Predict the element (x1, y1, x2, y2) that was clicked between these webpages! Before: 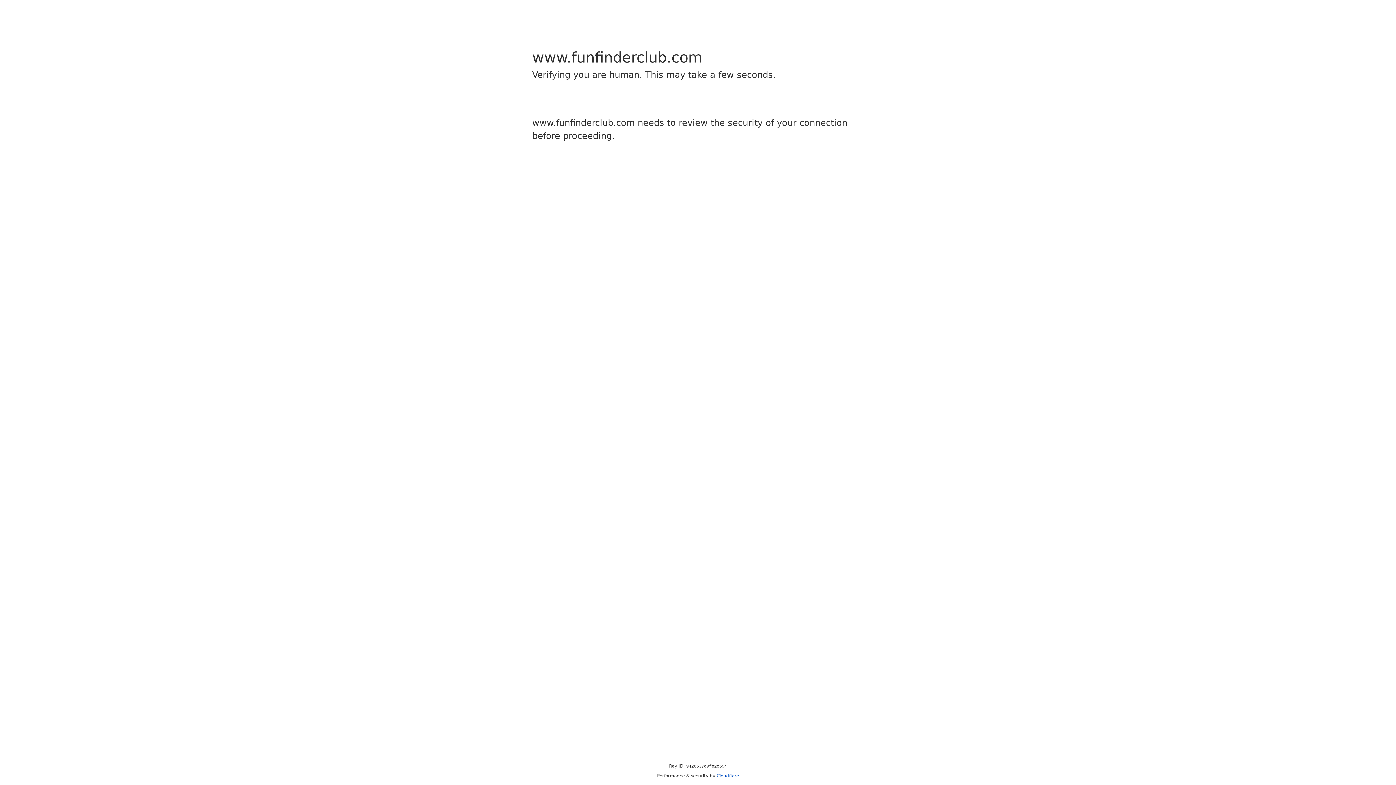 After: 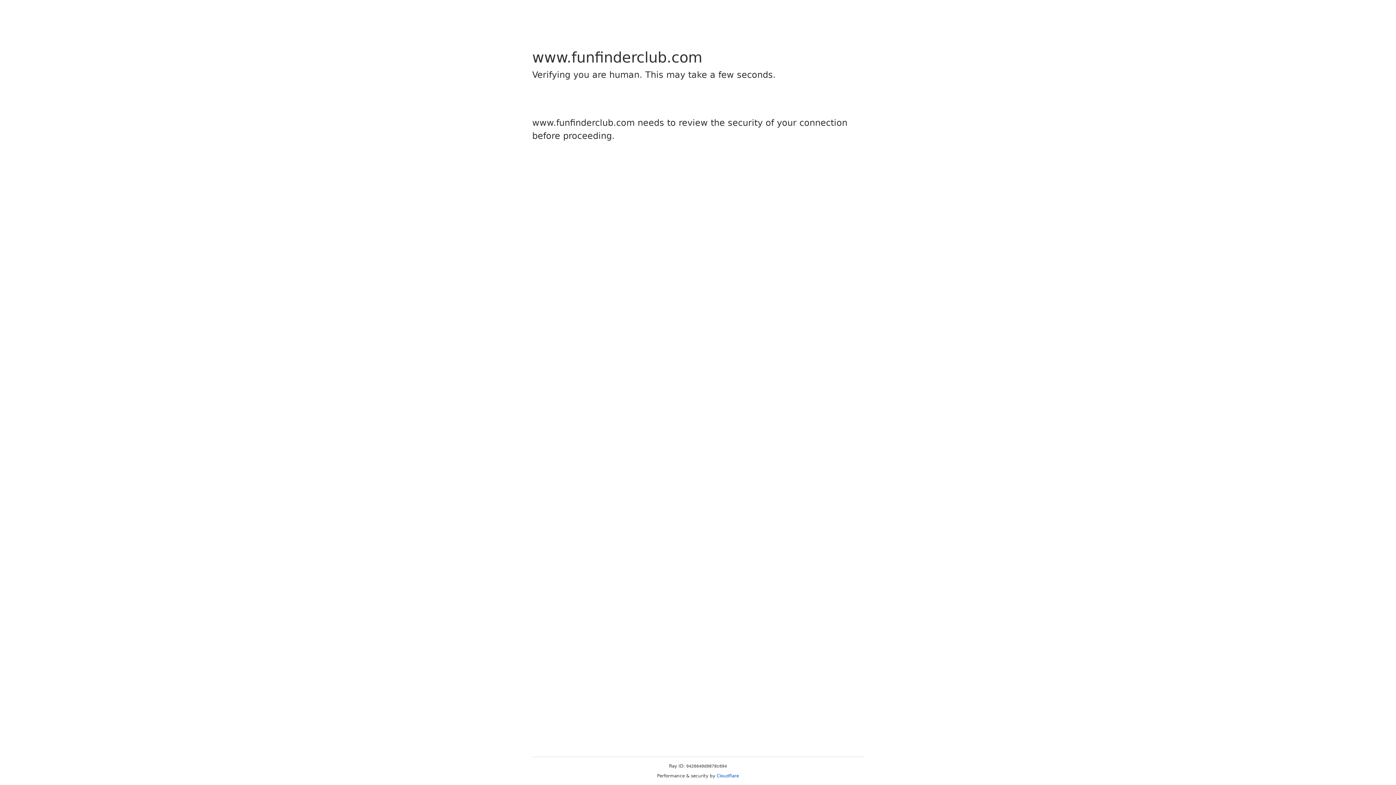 Action: bbox: (716, 773, 739, 778) label: Cloudflare